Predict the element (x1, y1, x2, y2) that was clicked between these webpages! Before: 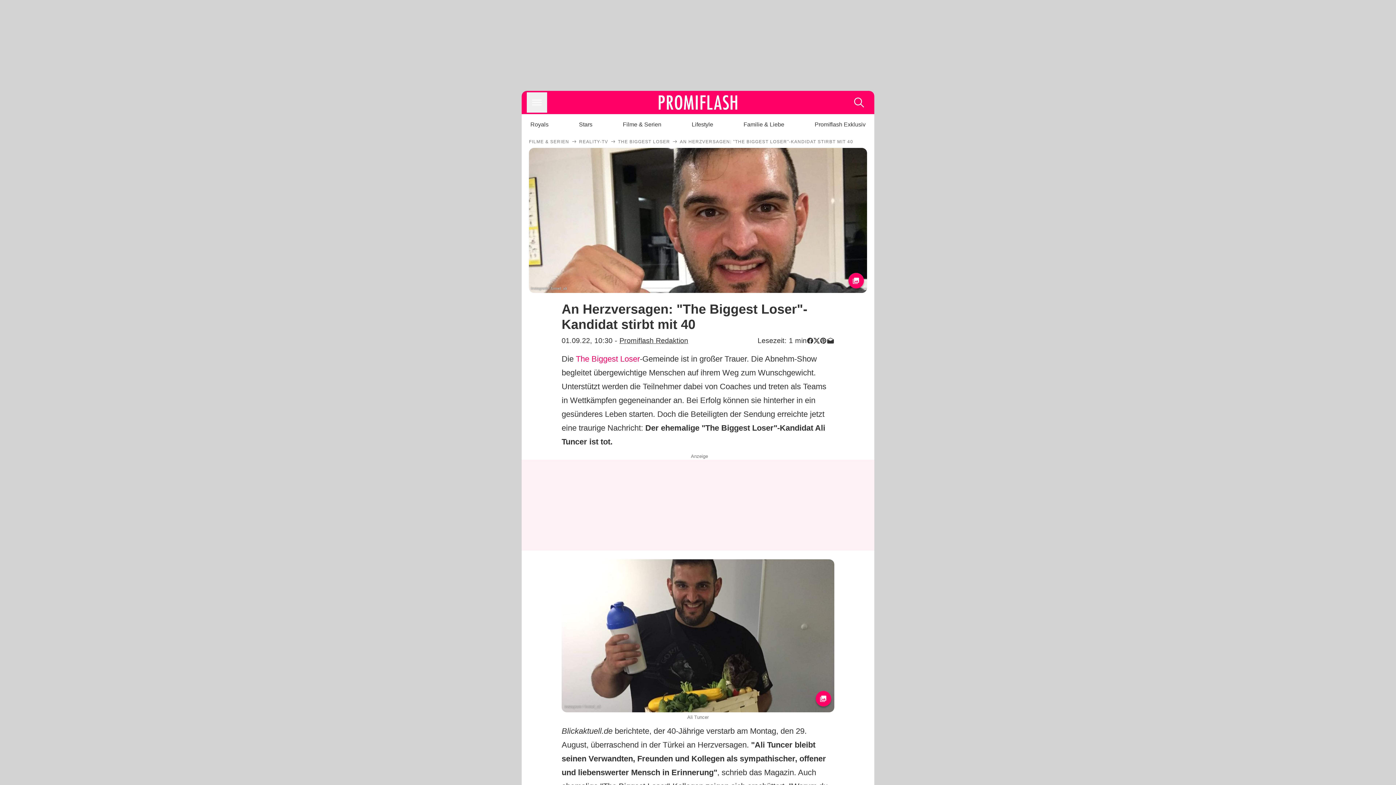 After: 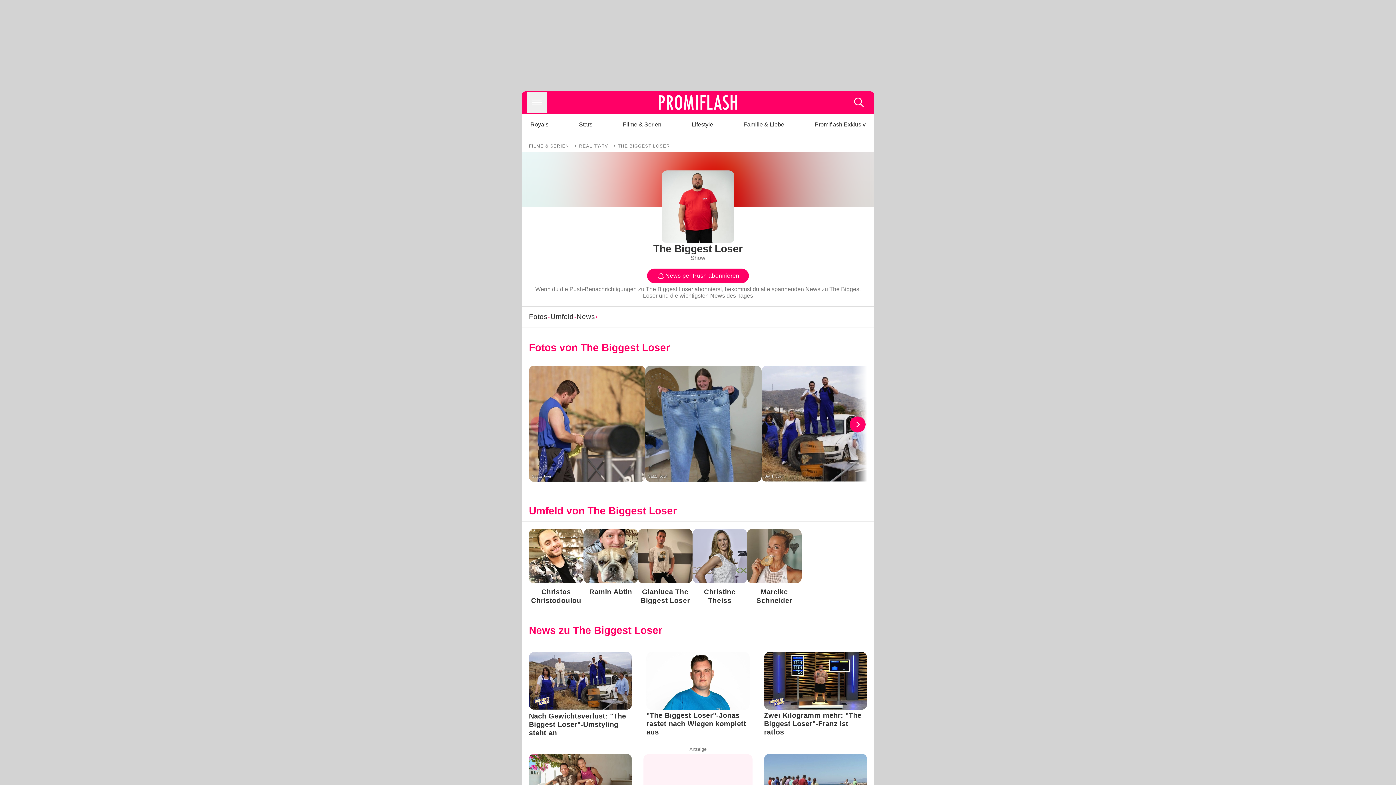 Action: bbox: (576, 354, 640, 363) label: The Biggest Loser